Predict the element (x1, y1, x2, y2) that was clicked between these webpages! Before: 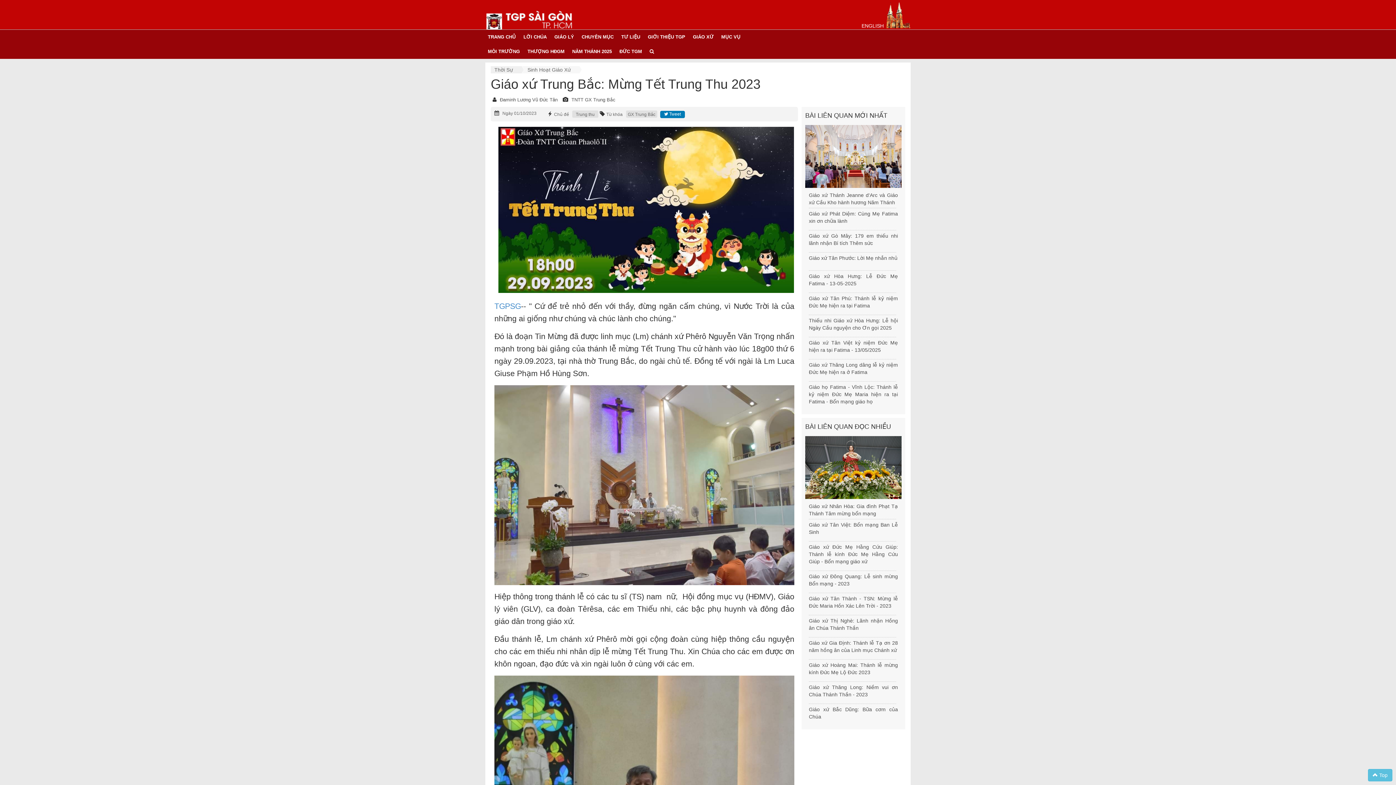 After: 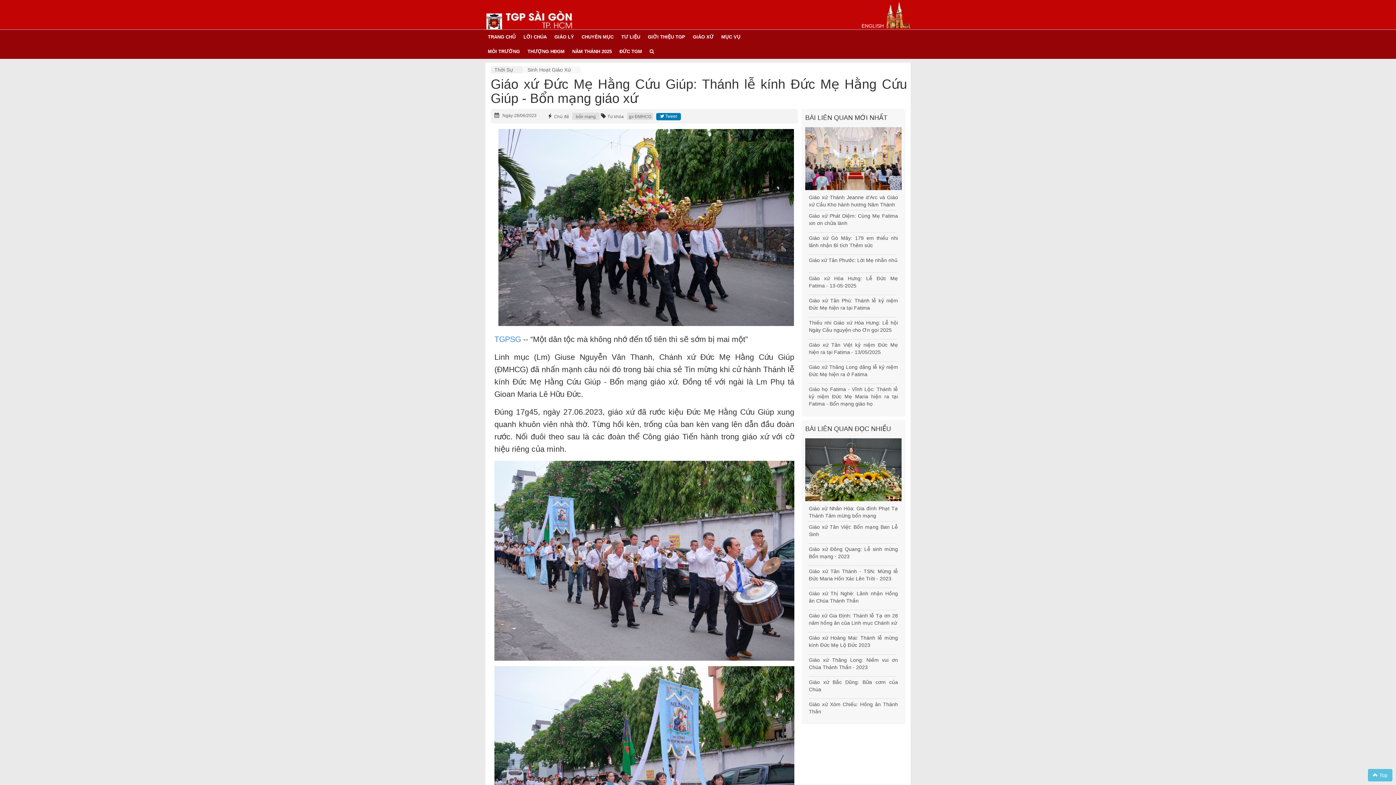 Action: label: Giáo xứ Đức Mẹ Hằng Cứu Giúp: Thánh lễ kính Đức Mẹ Hằng Cứu Giúp - Bổn mạng giáo xứ bbox: (809, 544, 898, 564)